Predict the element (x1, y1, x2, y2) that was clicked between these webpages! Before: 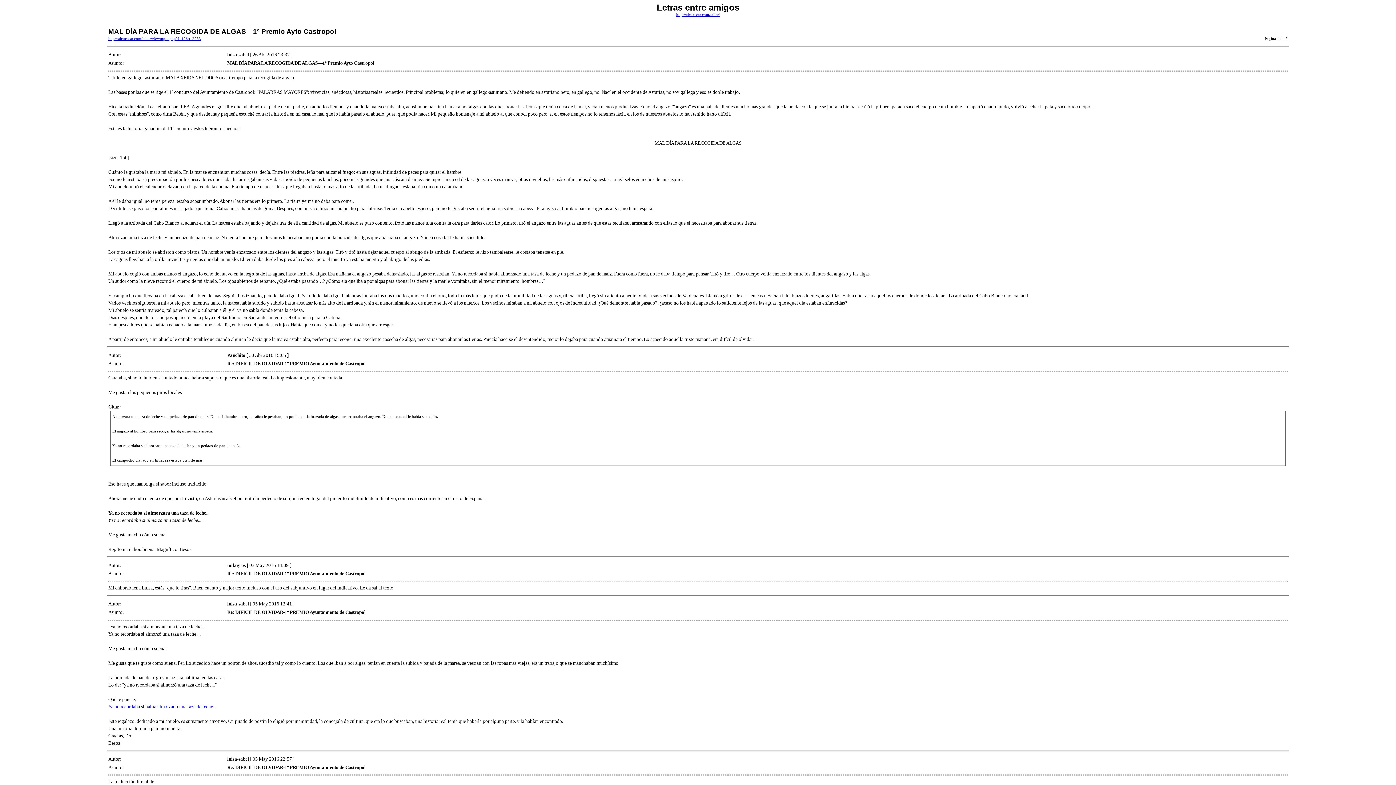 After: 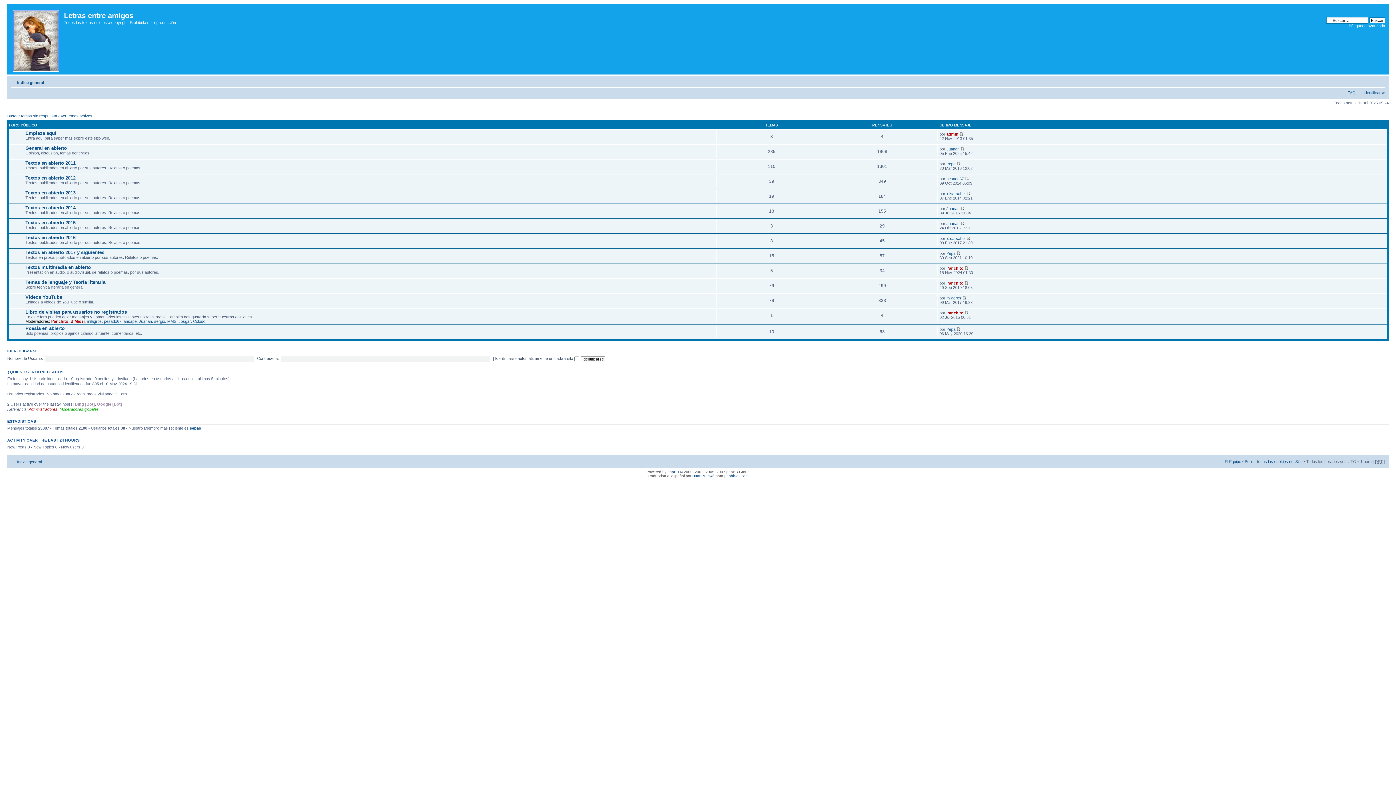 Action: bbox: (676, 12, 720, 16) label: http://alcuescar.com/taller/